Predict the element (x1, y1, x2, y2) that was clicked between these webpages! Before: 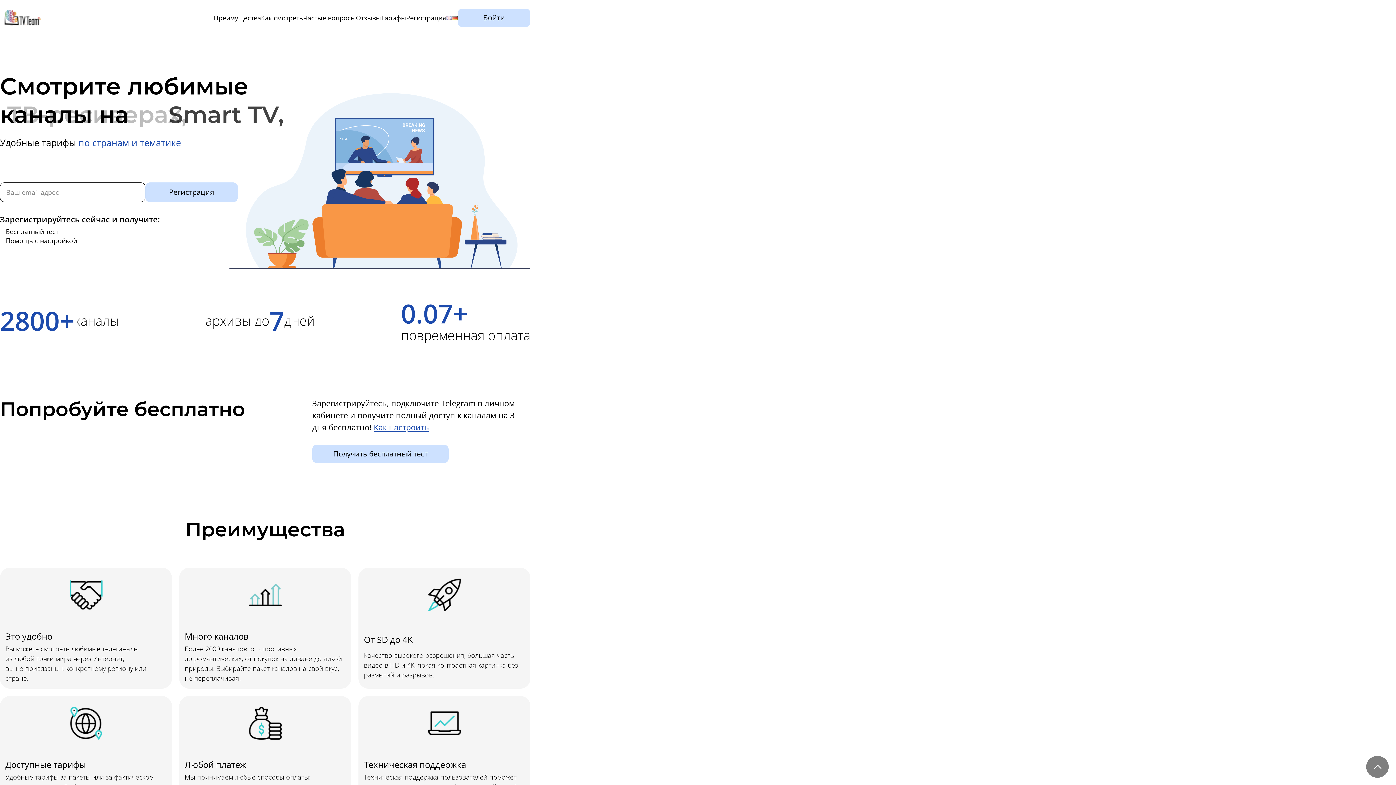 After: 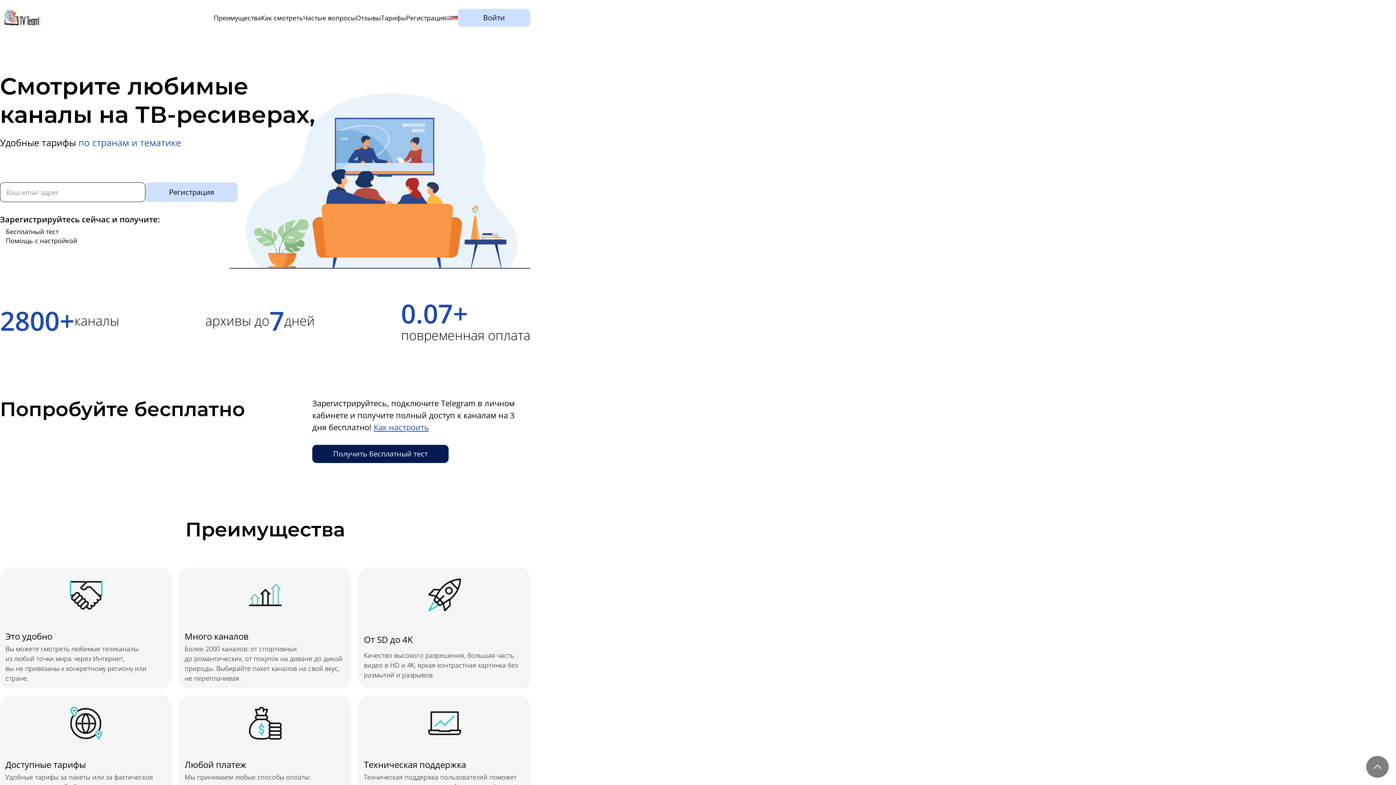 Action: label: Получить бесплатный тест bbox: (312, 445, 448, 463)